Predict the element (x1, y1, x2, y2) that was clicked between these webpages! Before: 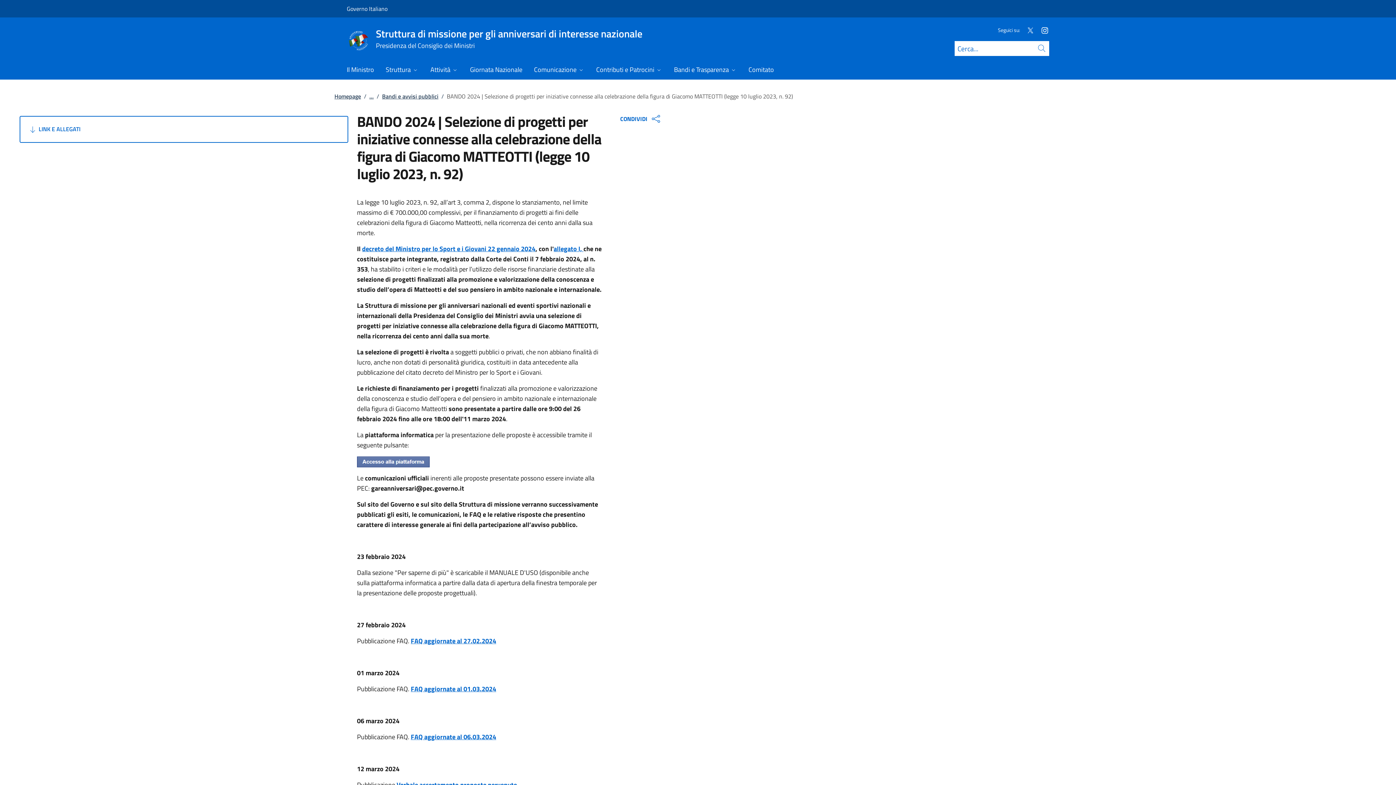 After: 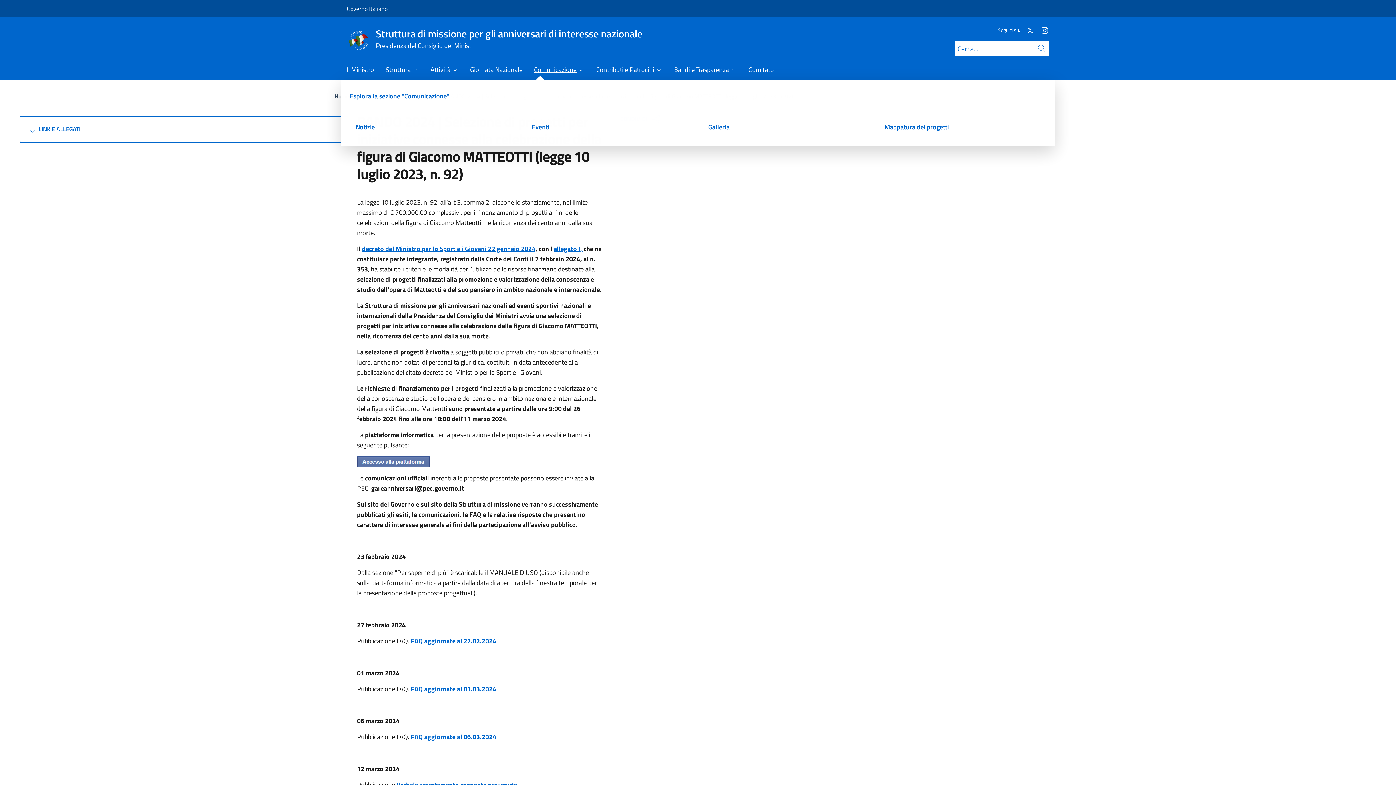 Action: label: Comunicazione bbox: (528, 61, 590, 79)